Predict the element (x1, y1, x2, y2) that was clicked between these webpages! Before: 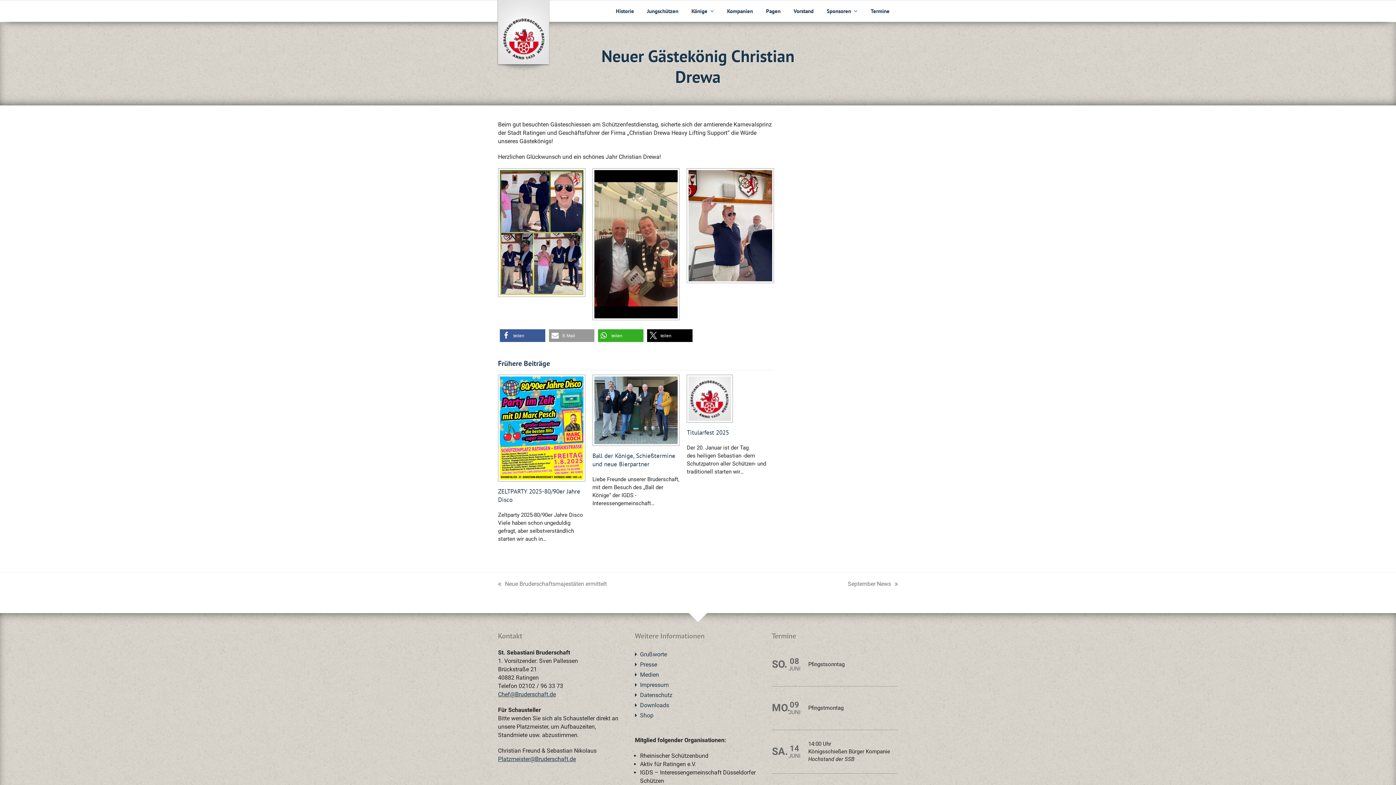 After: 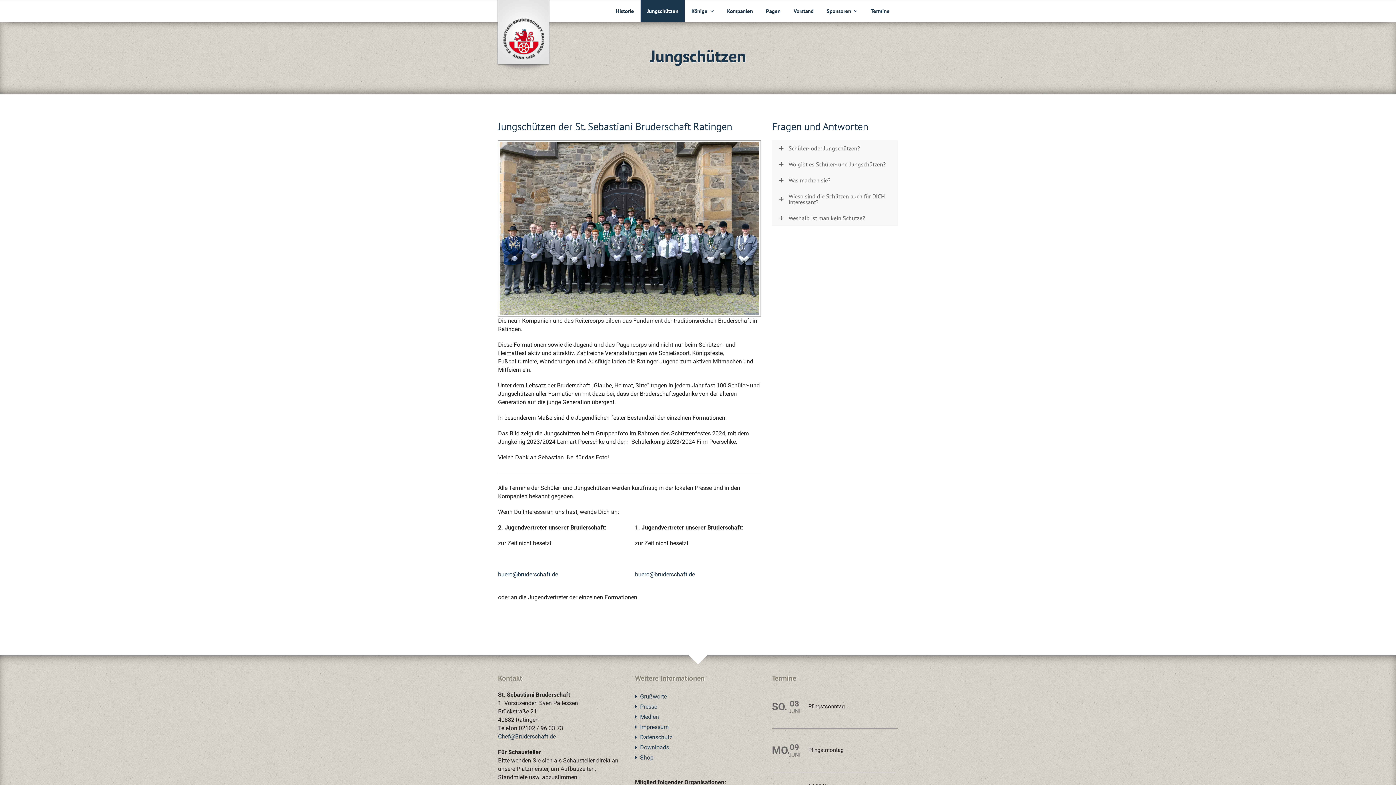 Action: label: Jungschützen bbox: (640, 0, 685, 21)